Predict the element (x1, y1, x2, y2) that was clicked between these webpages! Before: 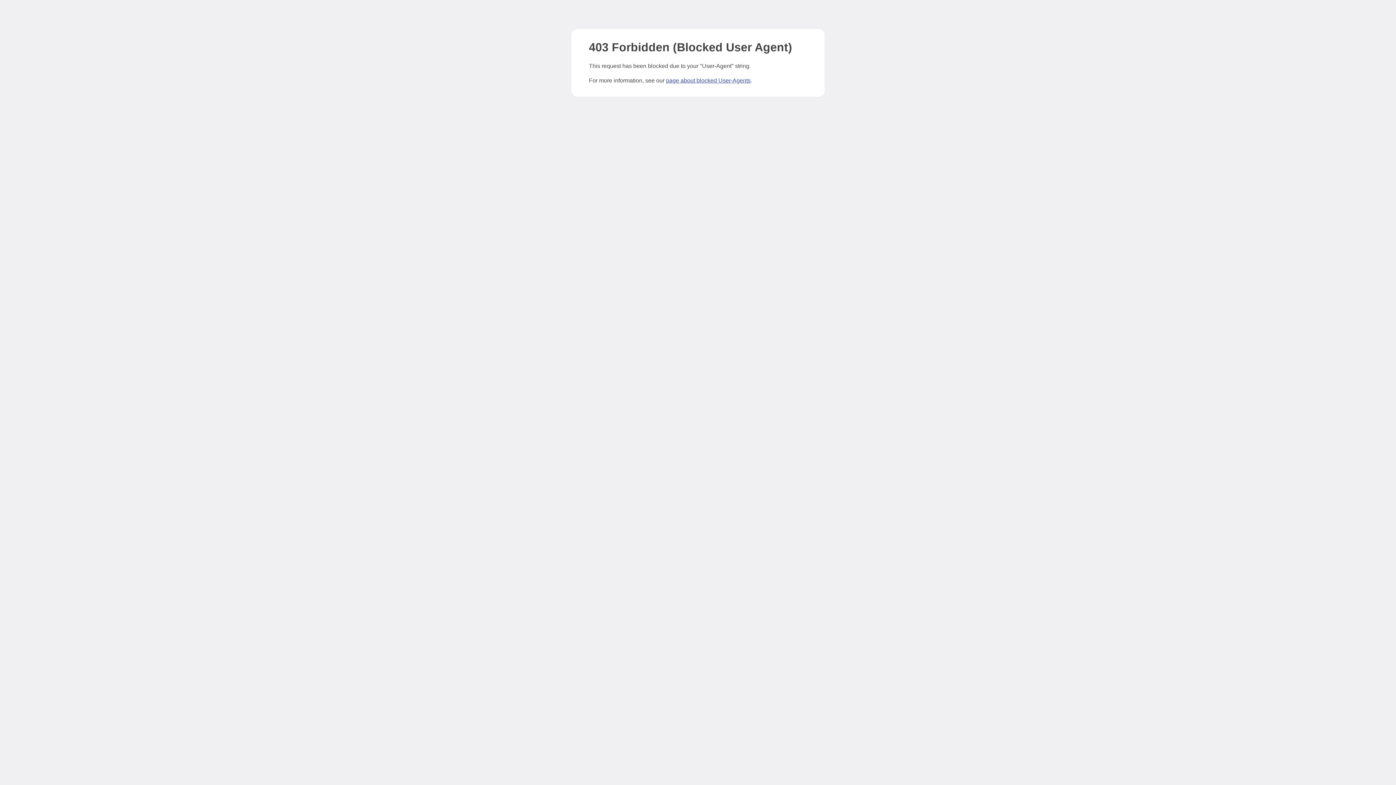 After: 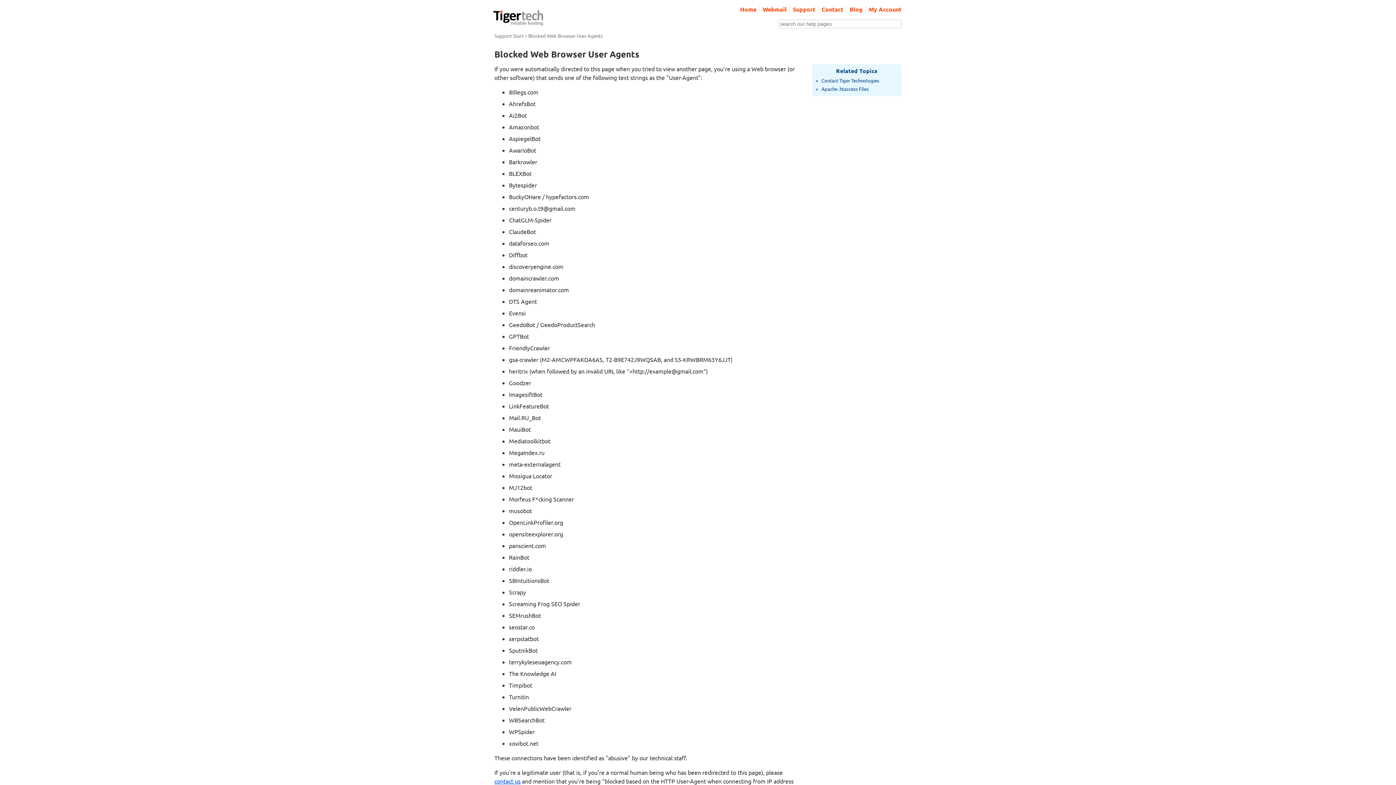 Action: bbox: (666, 77, 750, 83) label: page about blocked User-Agents